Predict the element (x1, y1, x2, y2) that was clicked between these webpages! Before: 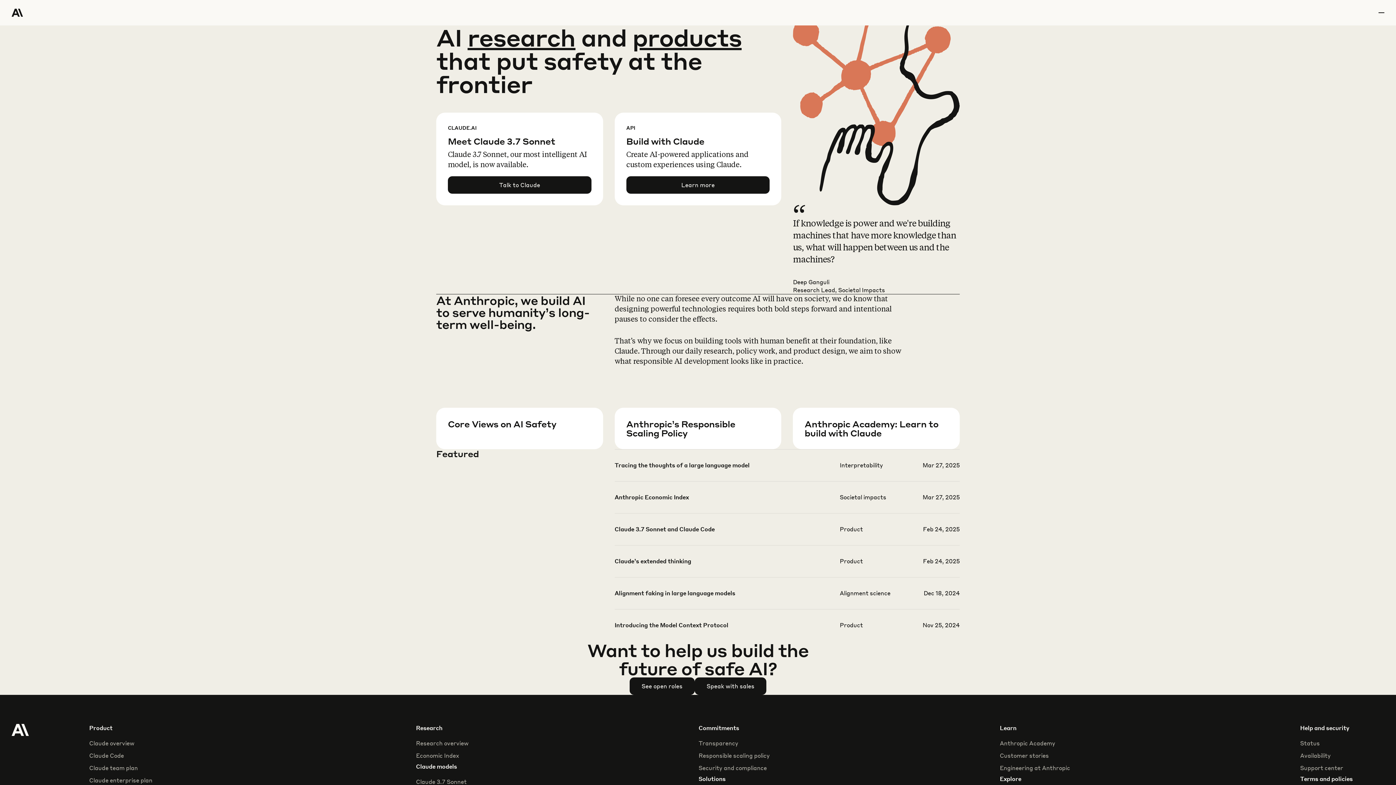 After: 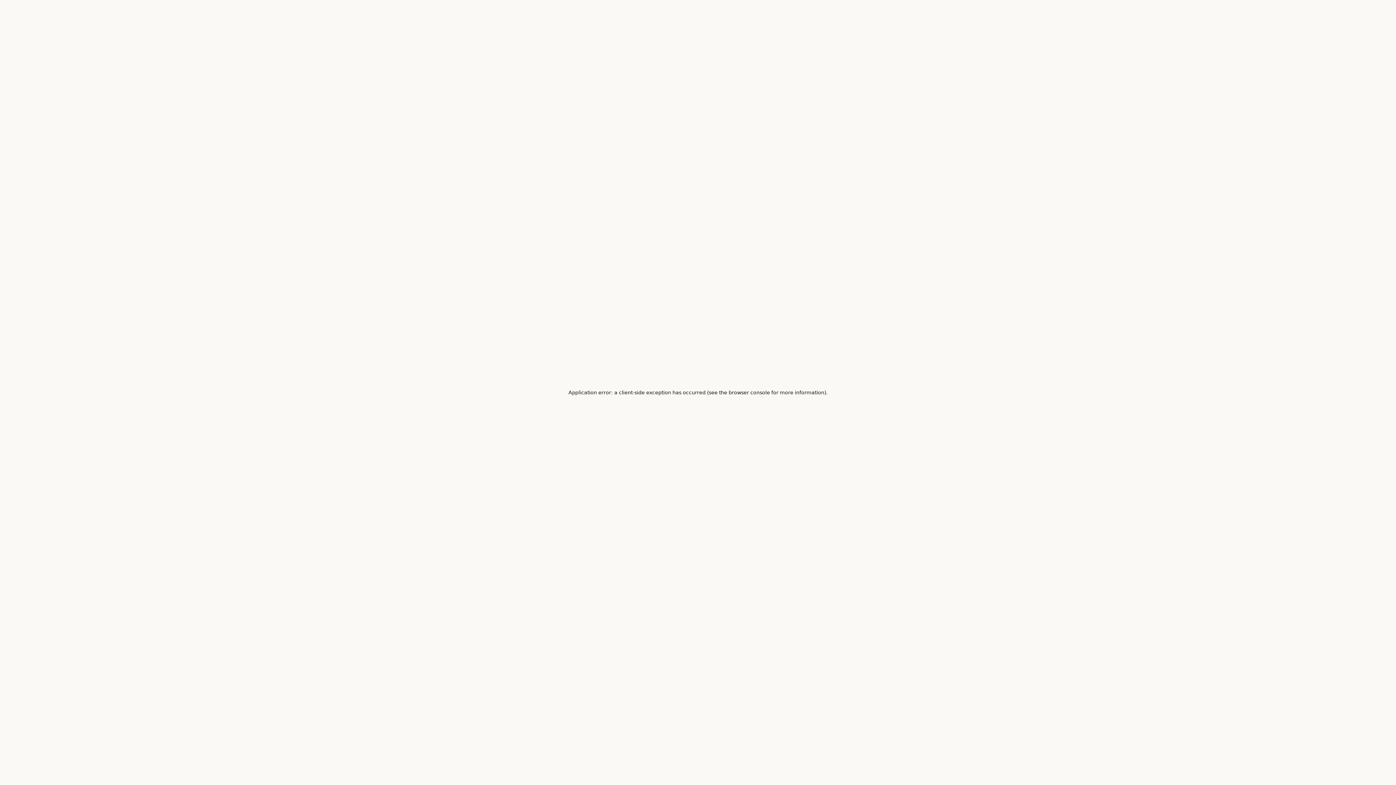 Action: bbox: (416, 739, 468, 747) label: Research overview